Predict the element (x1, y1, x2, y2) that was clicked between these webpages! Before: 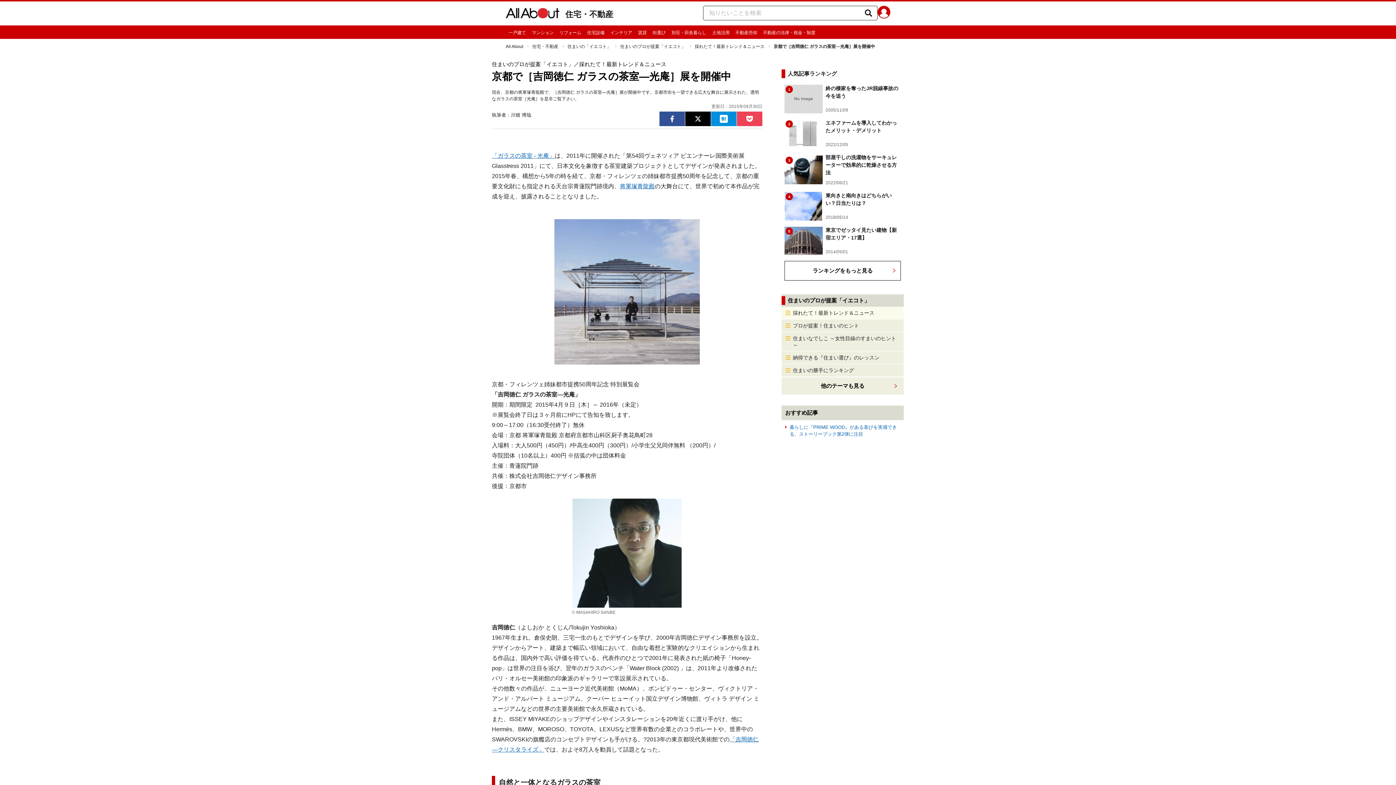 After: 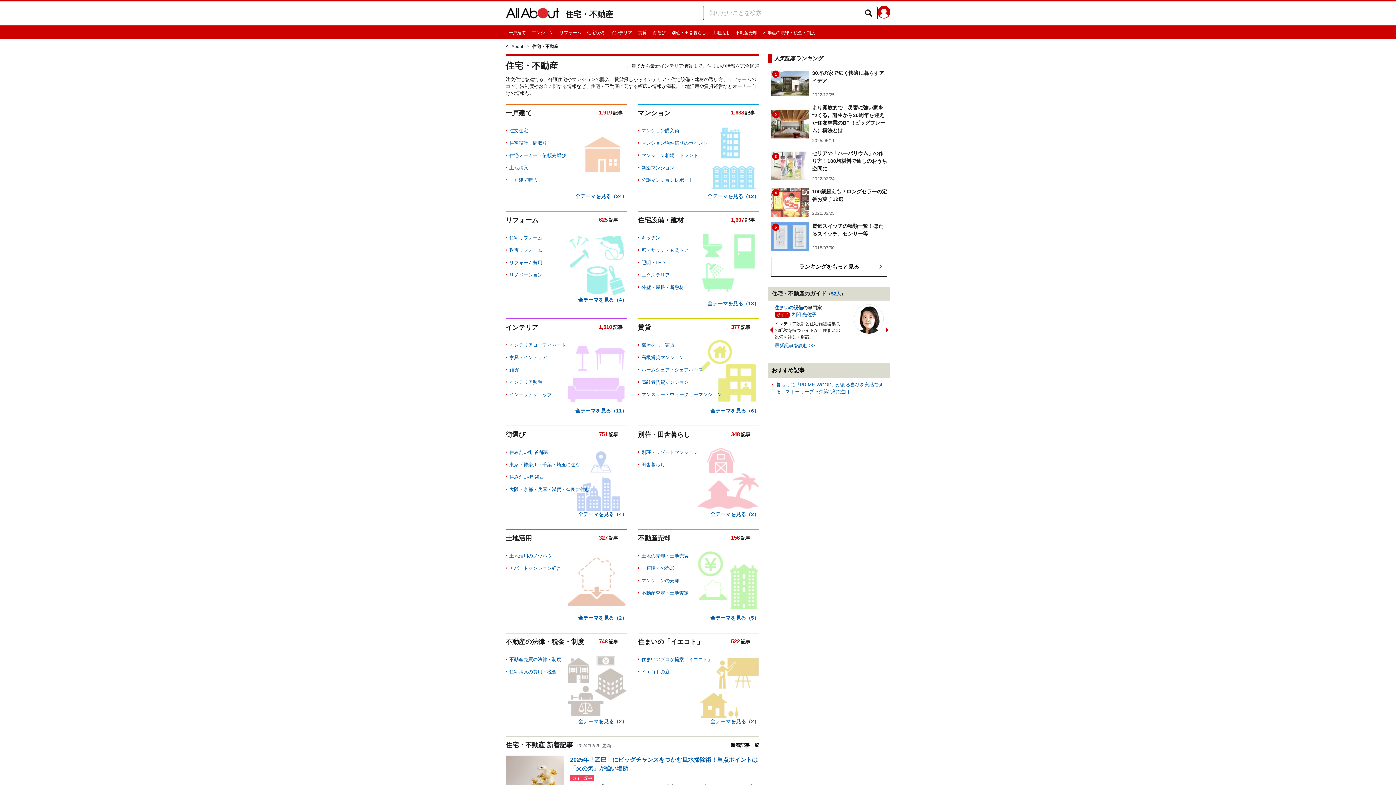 Action: label: 住宅・不動産 bbox: (565, 8, 613, 21)